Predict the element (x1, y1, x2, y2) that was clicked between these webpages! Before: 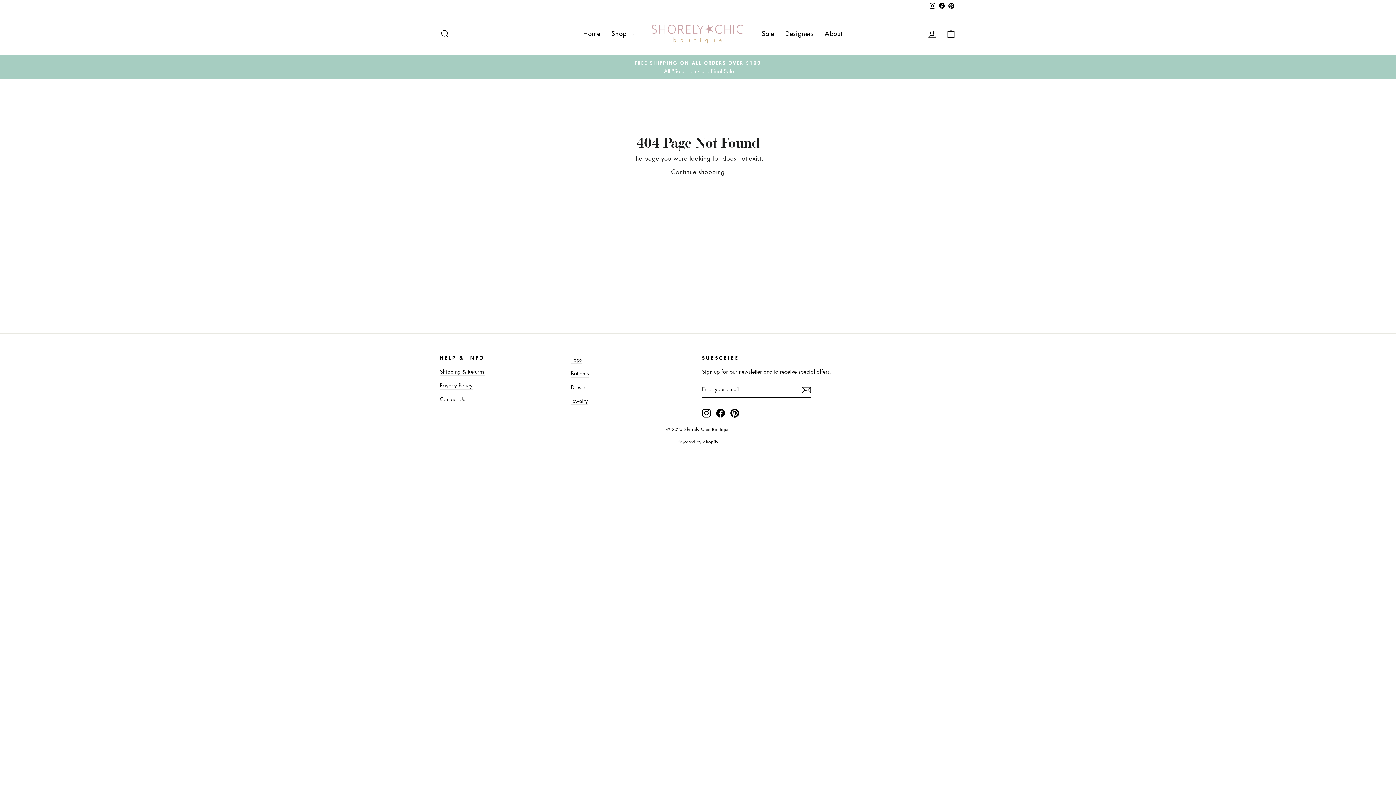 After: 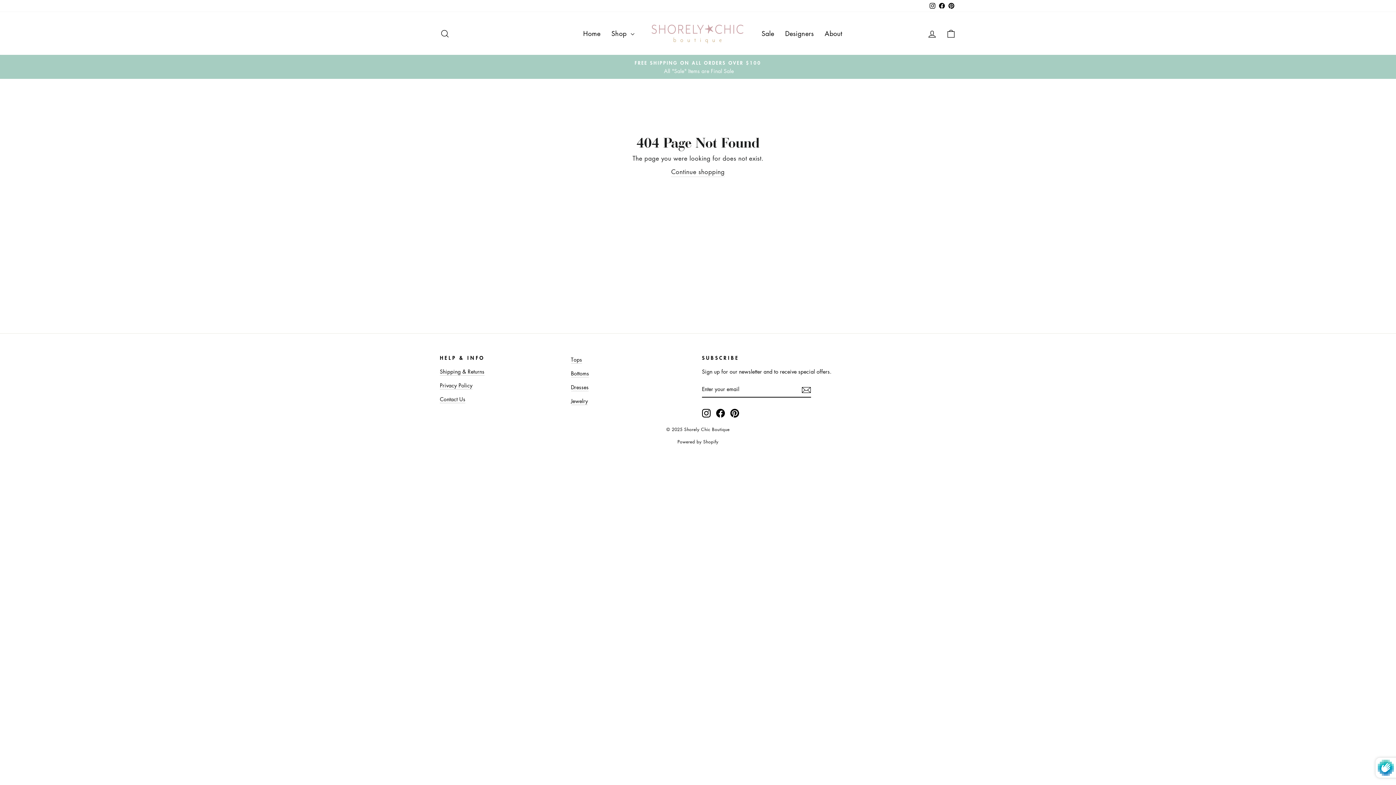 Action: bbox: (801, 384, 811, 394)